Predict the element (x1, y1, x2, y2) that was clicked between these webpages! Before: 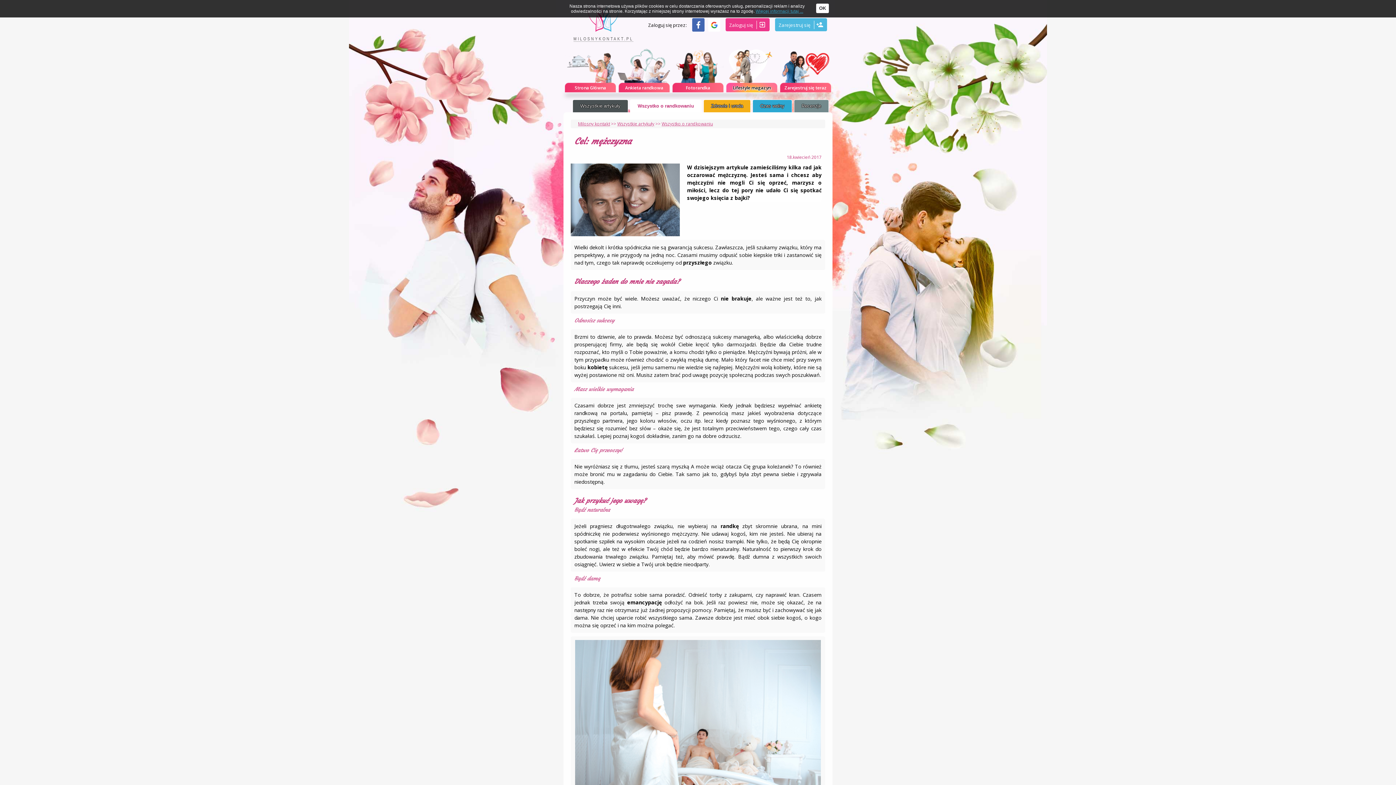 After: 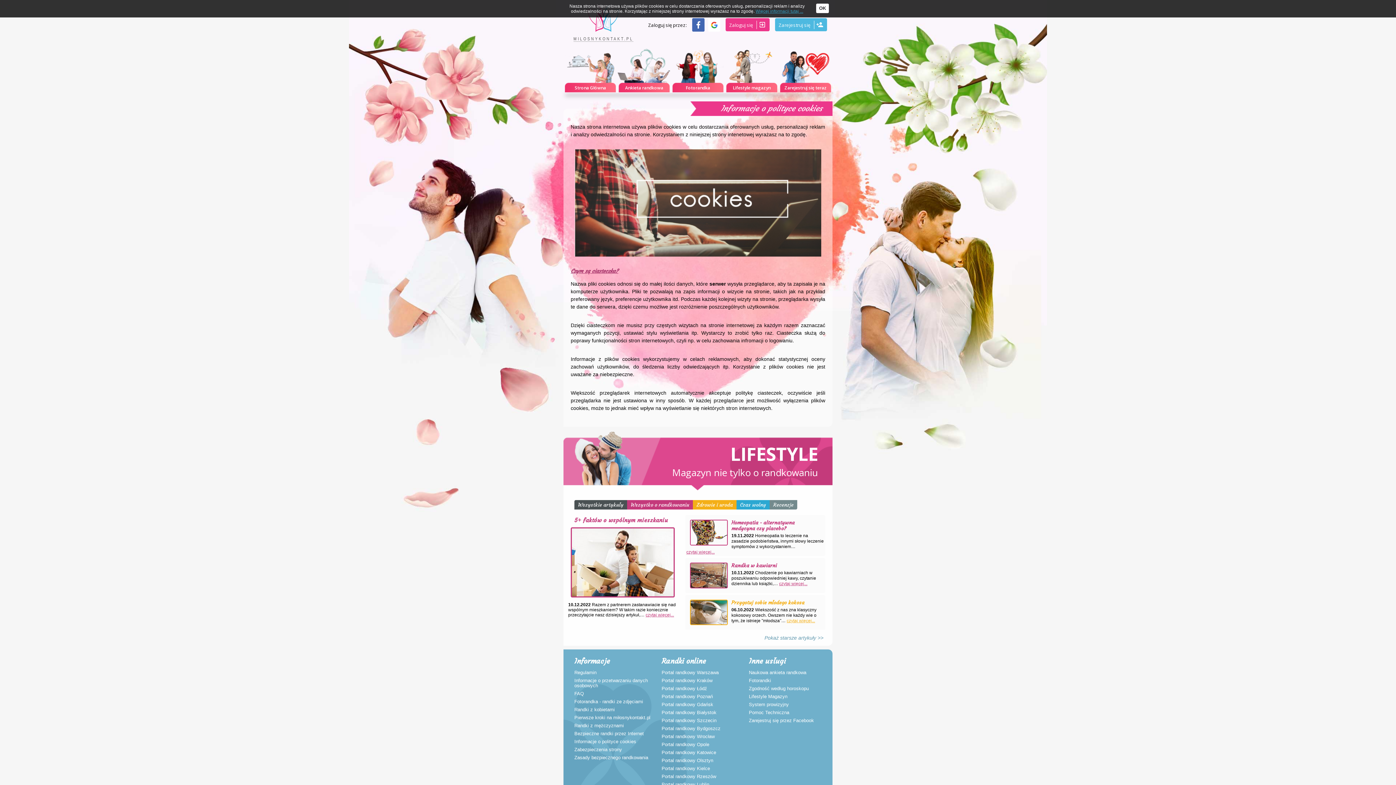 Action: bbox: (755, 8, 803, 13) label: Więcej informacji tutaj ...